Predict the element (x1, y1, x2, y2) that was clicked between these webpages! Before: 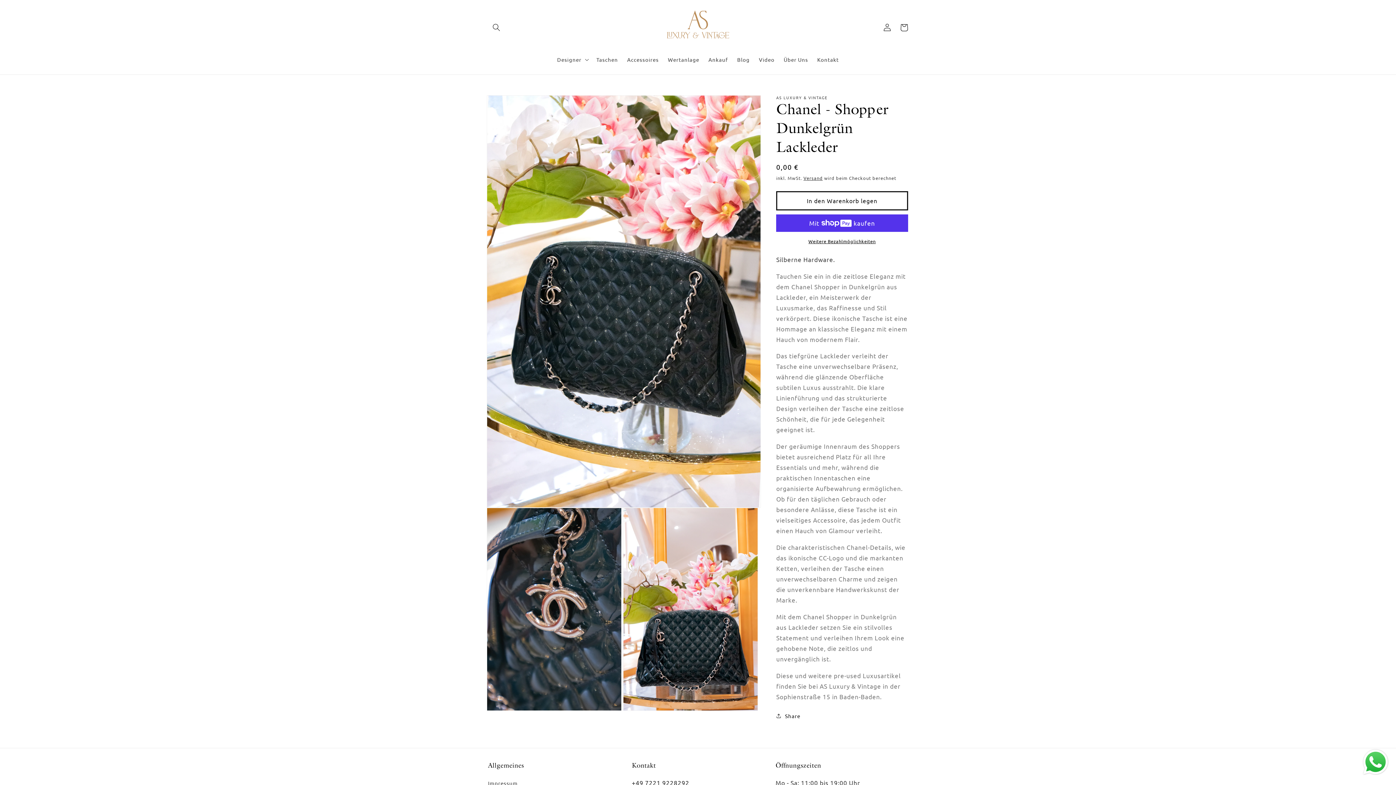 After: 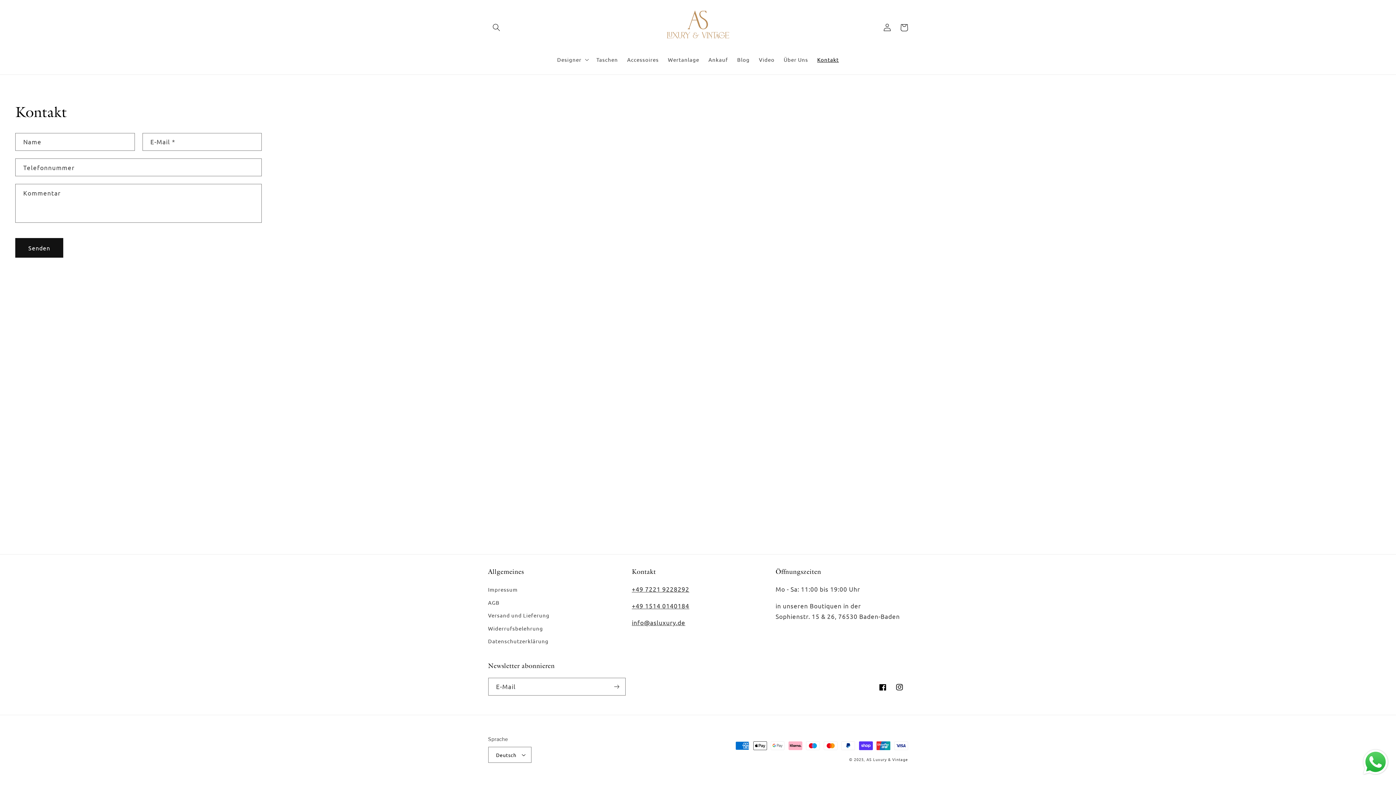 Action: bbox: (812, 51, 843, 67) label: Kontakt